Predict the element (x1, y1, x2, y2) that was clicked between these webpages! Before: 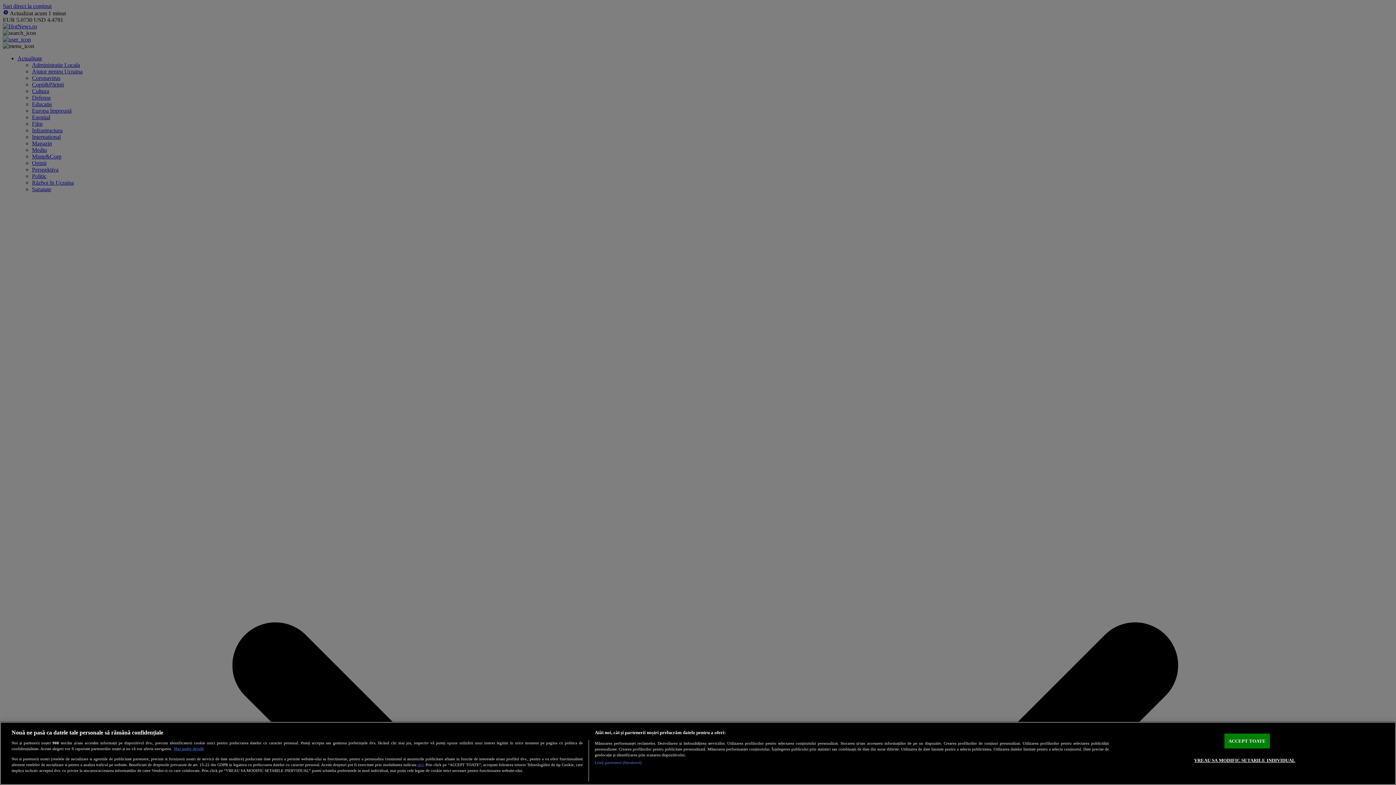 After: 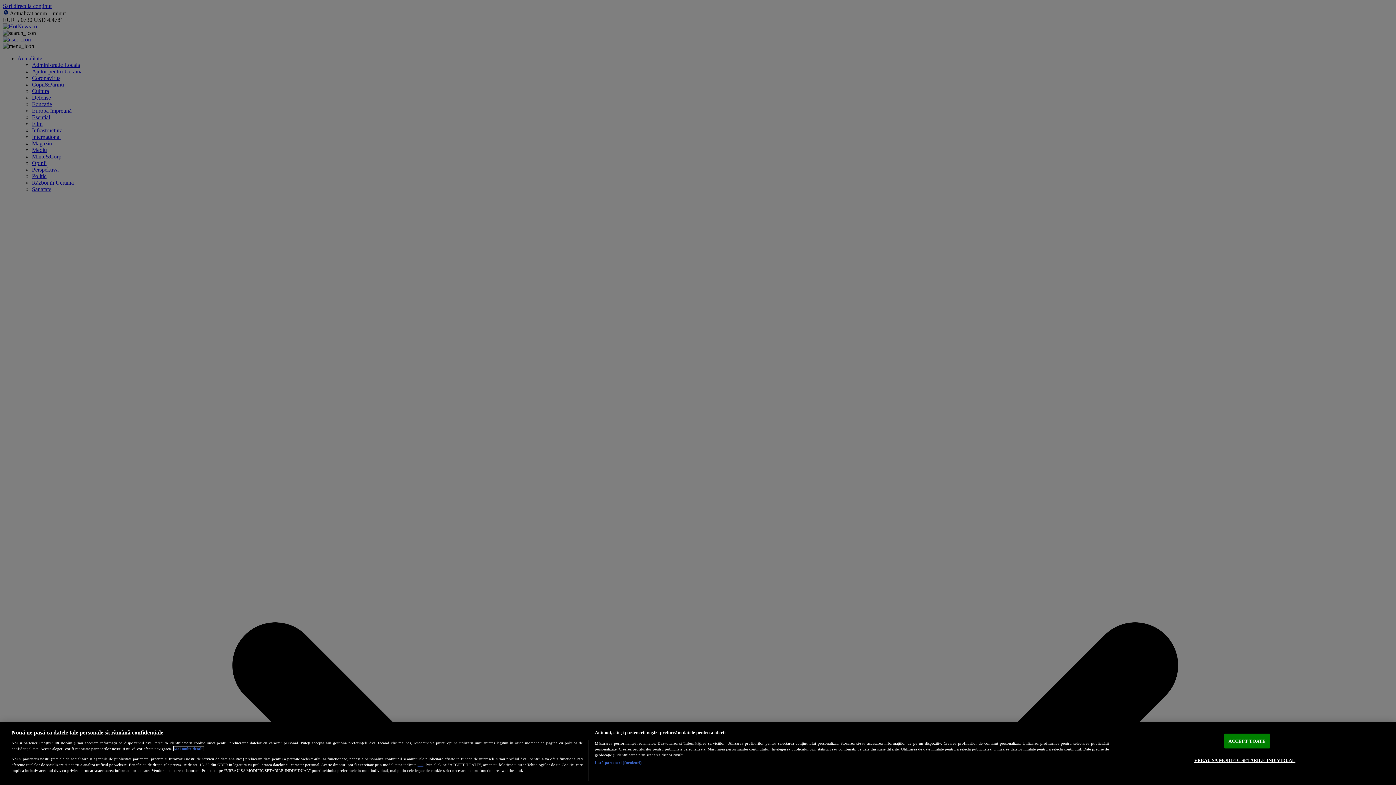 Action: label: Mai multe informații despre confidențialitatea datelor dvs., se deschide într-o fereastră nouă bbox: (173, 747, 203, 751)